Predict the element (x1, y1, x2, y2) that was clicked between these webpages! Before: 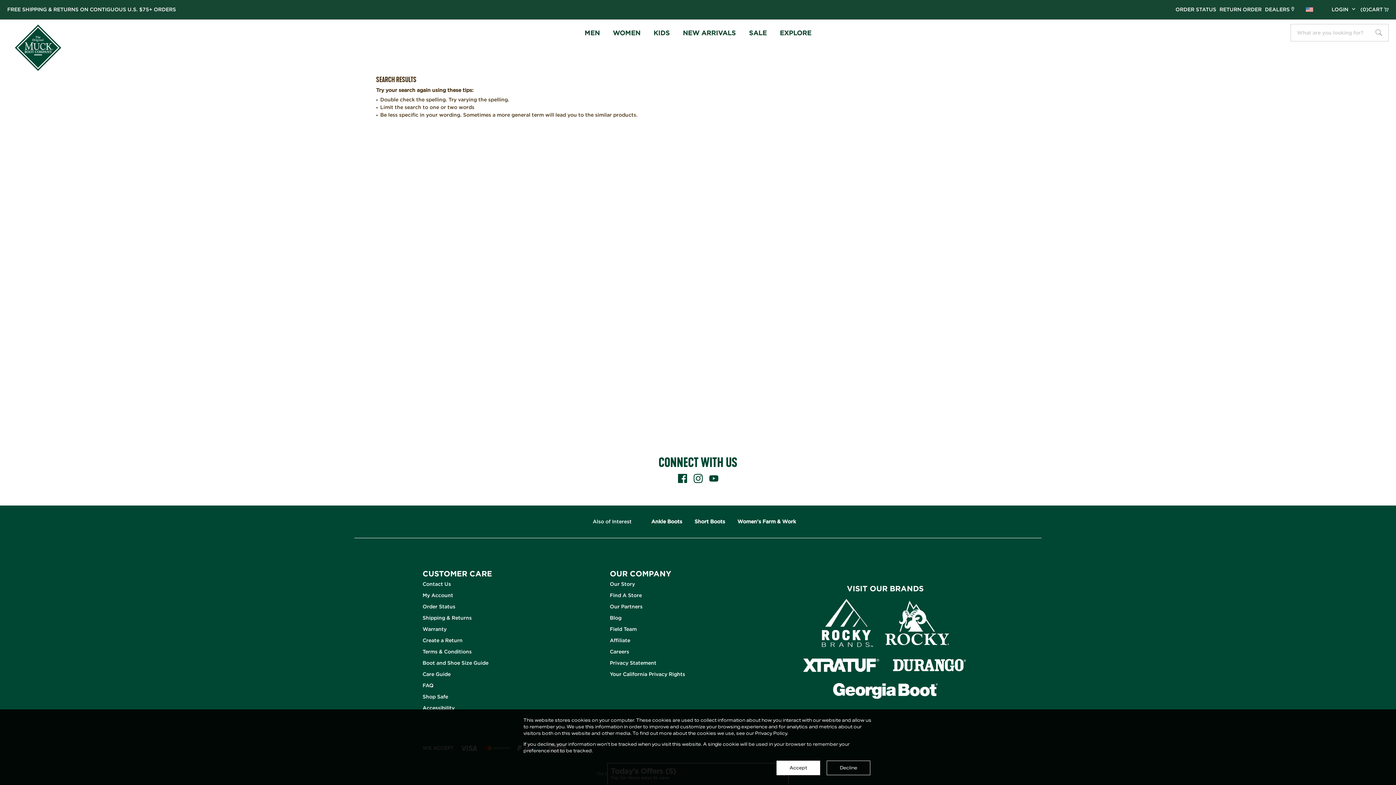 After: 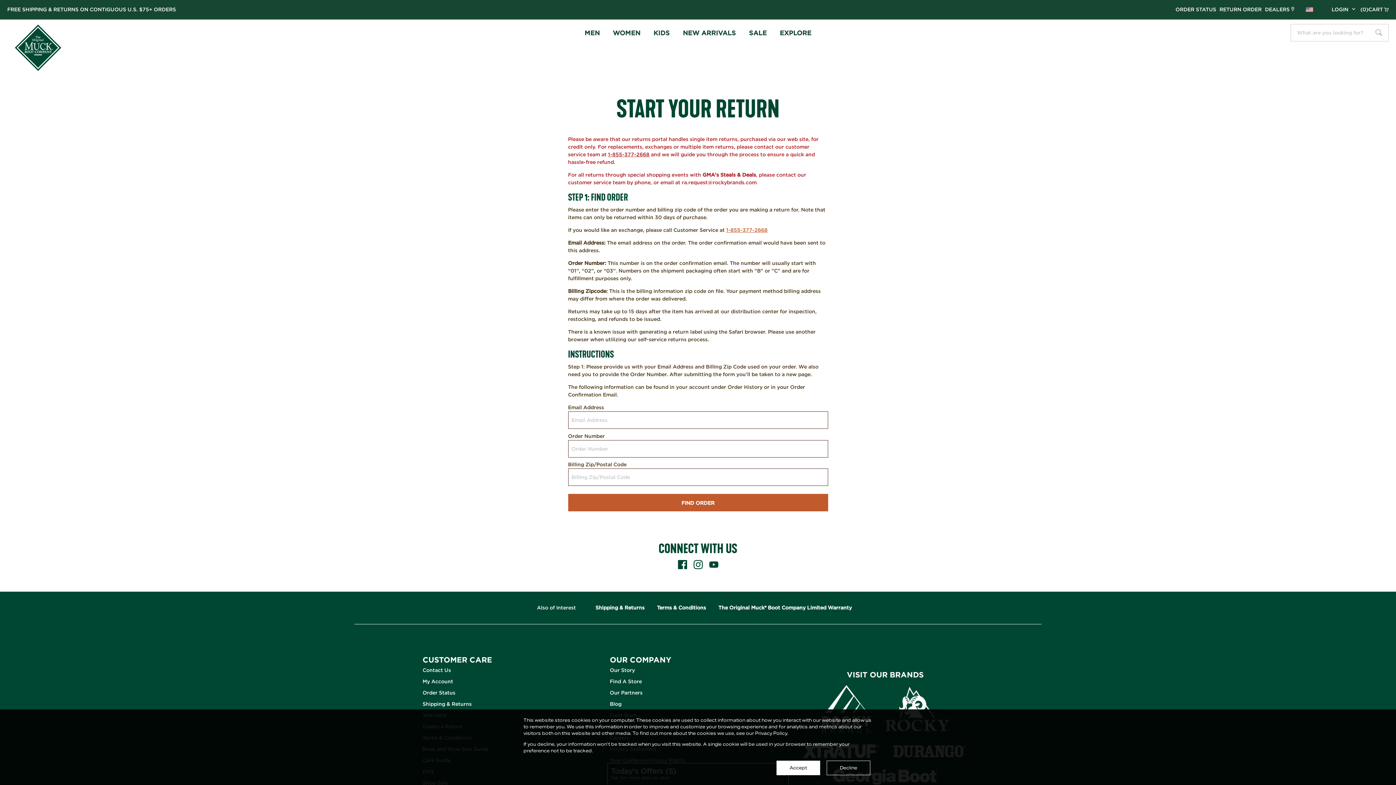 Action: bbox: (422, 637, 462, 644) label: Create a Return